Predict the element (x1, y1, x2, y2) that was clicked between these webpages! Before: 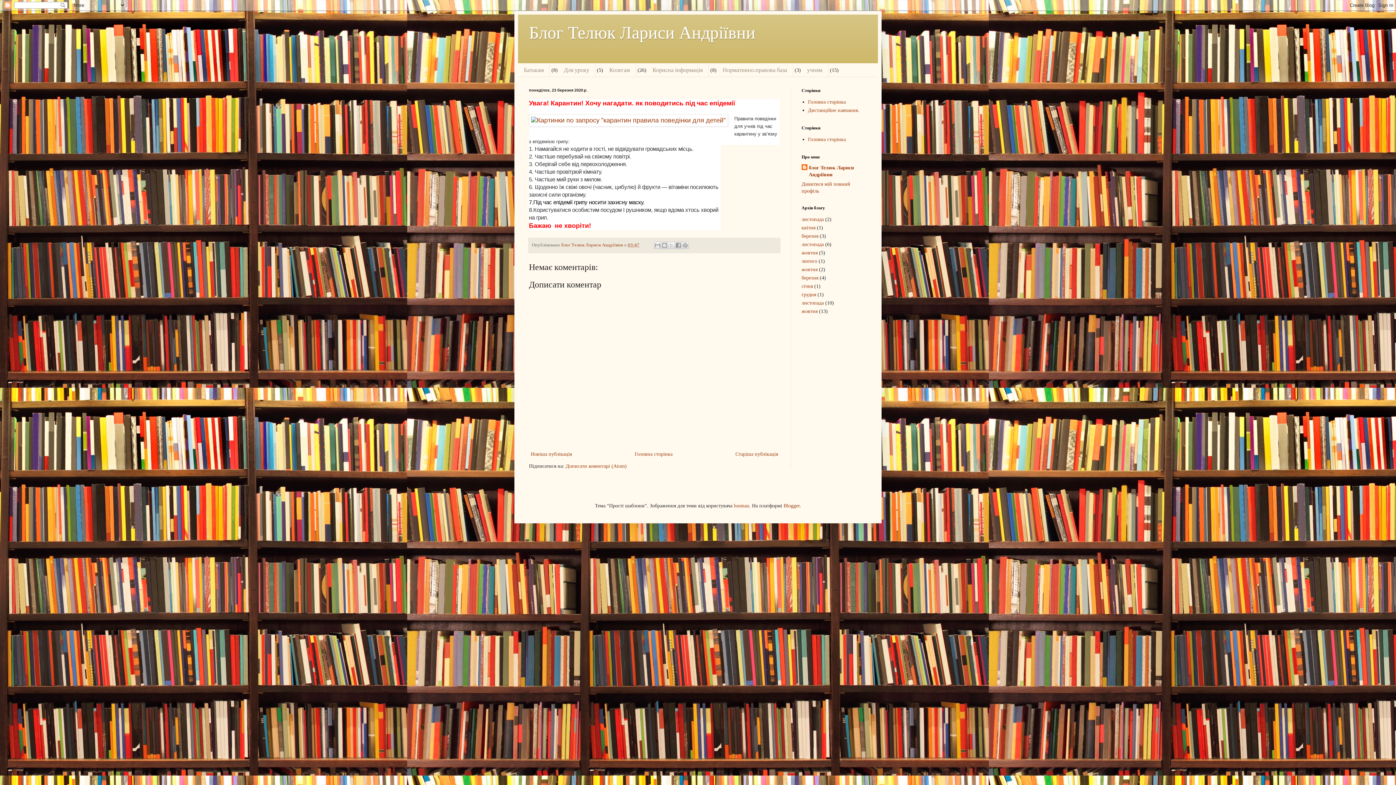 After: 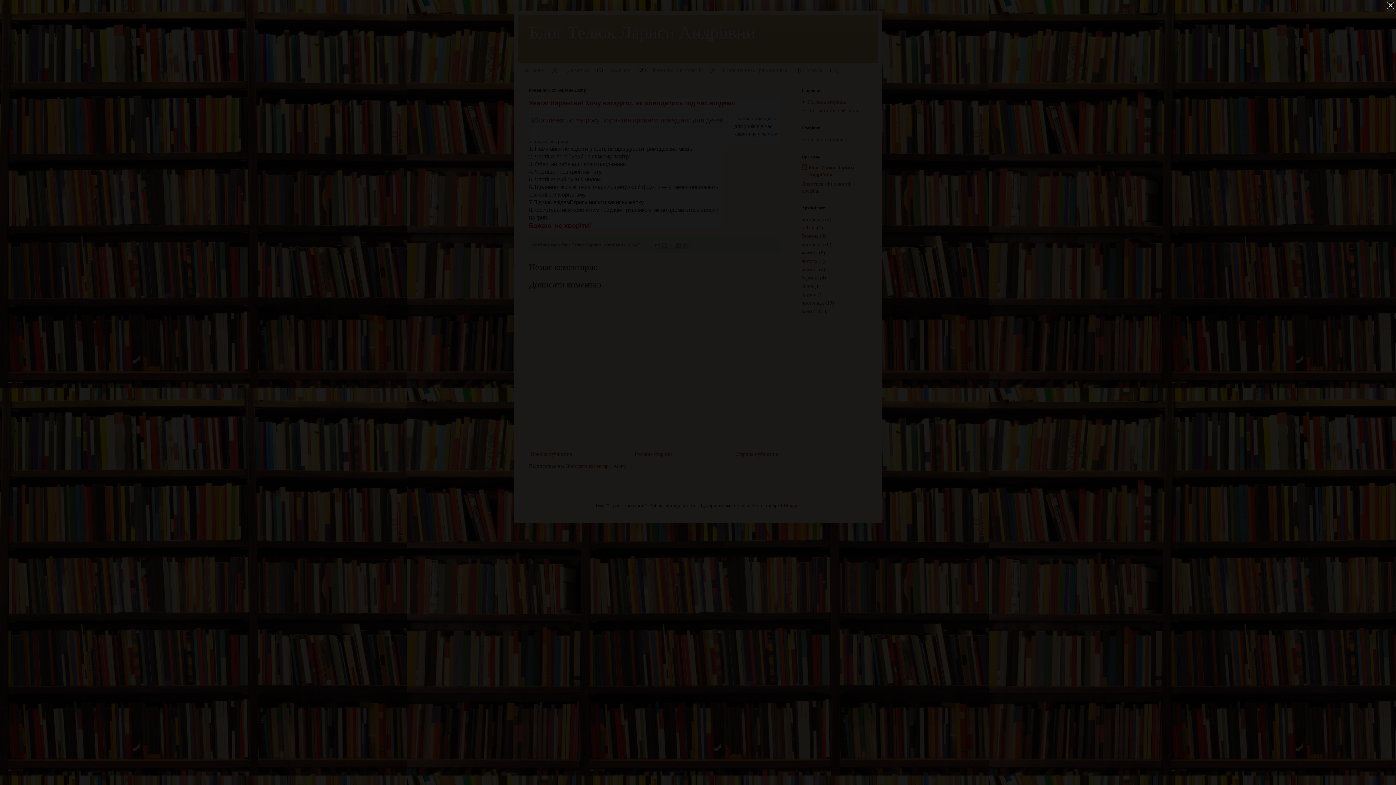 Action: bbox: (529, 114, 728, 126)